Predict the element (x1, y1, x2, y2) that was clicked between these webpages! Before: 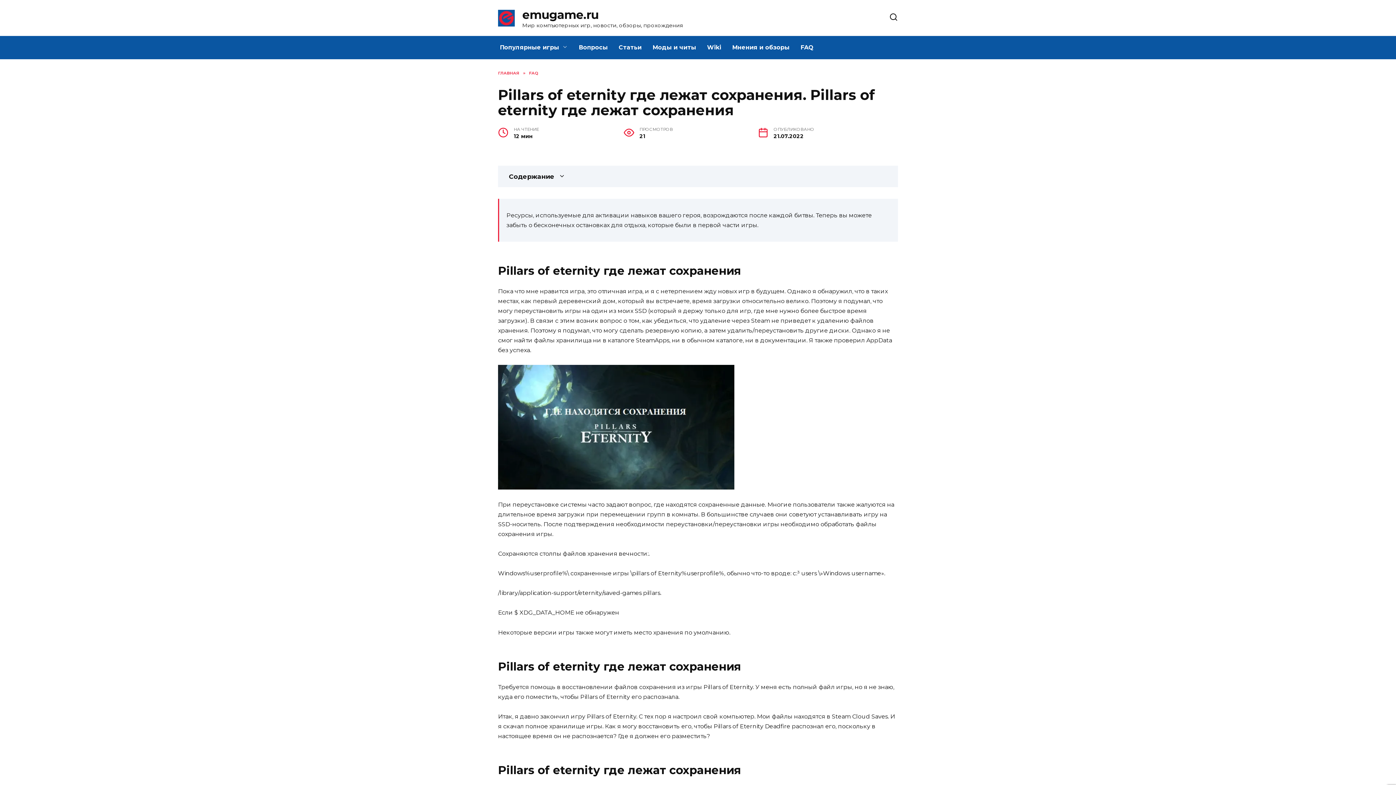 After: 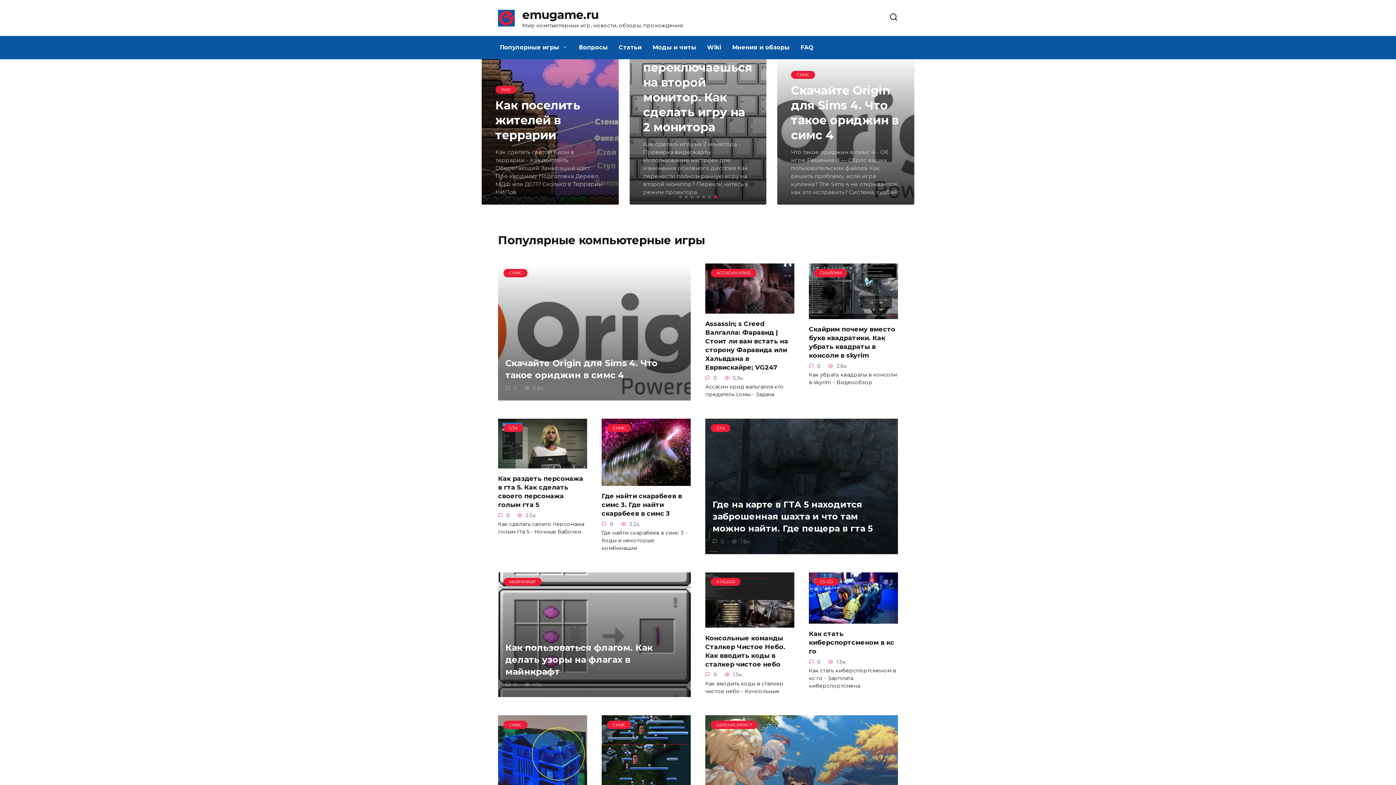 Action: bbox: (498, 70, 519, 75) label: ГЛАВНАЯ